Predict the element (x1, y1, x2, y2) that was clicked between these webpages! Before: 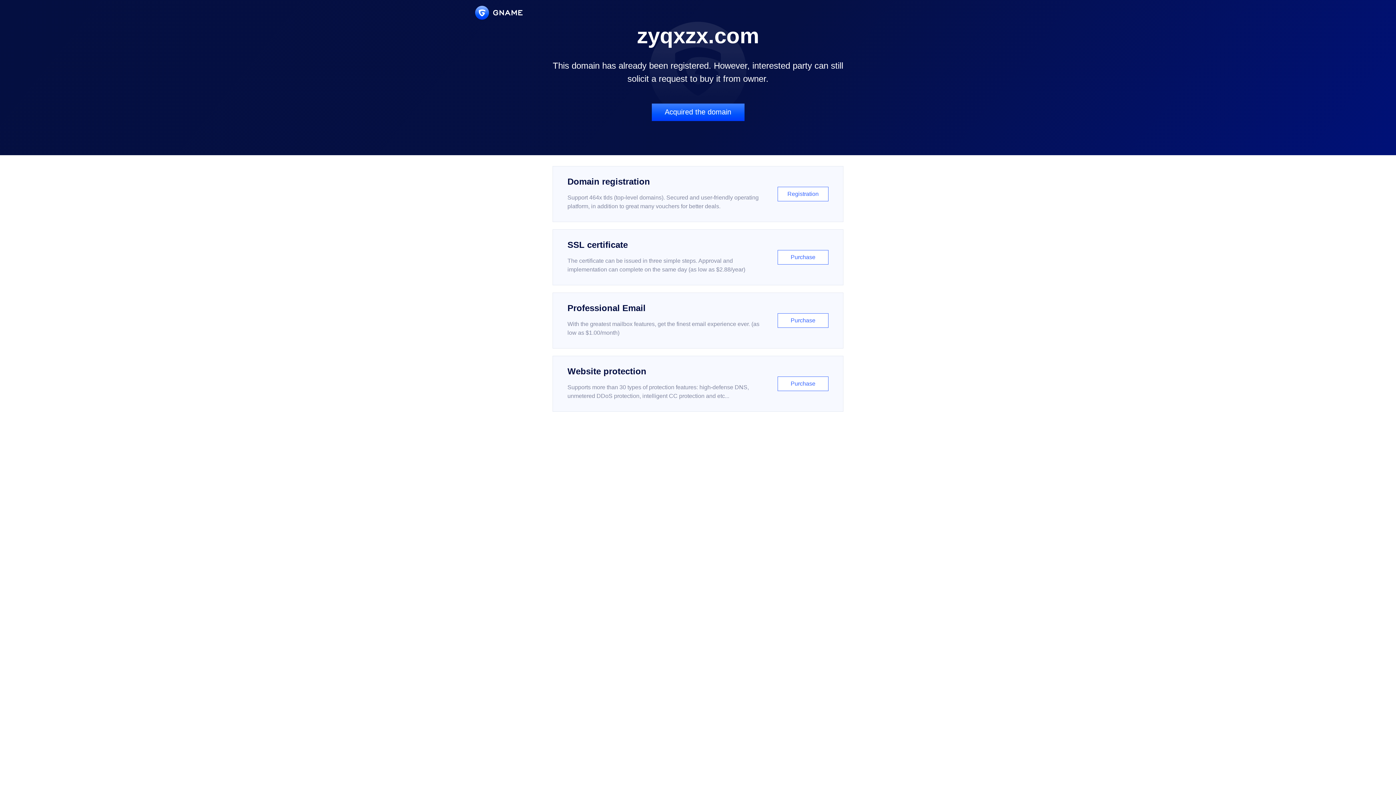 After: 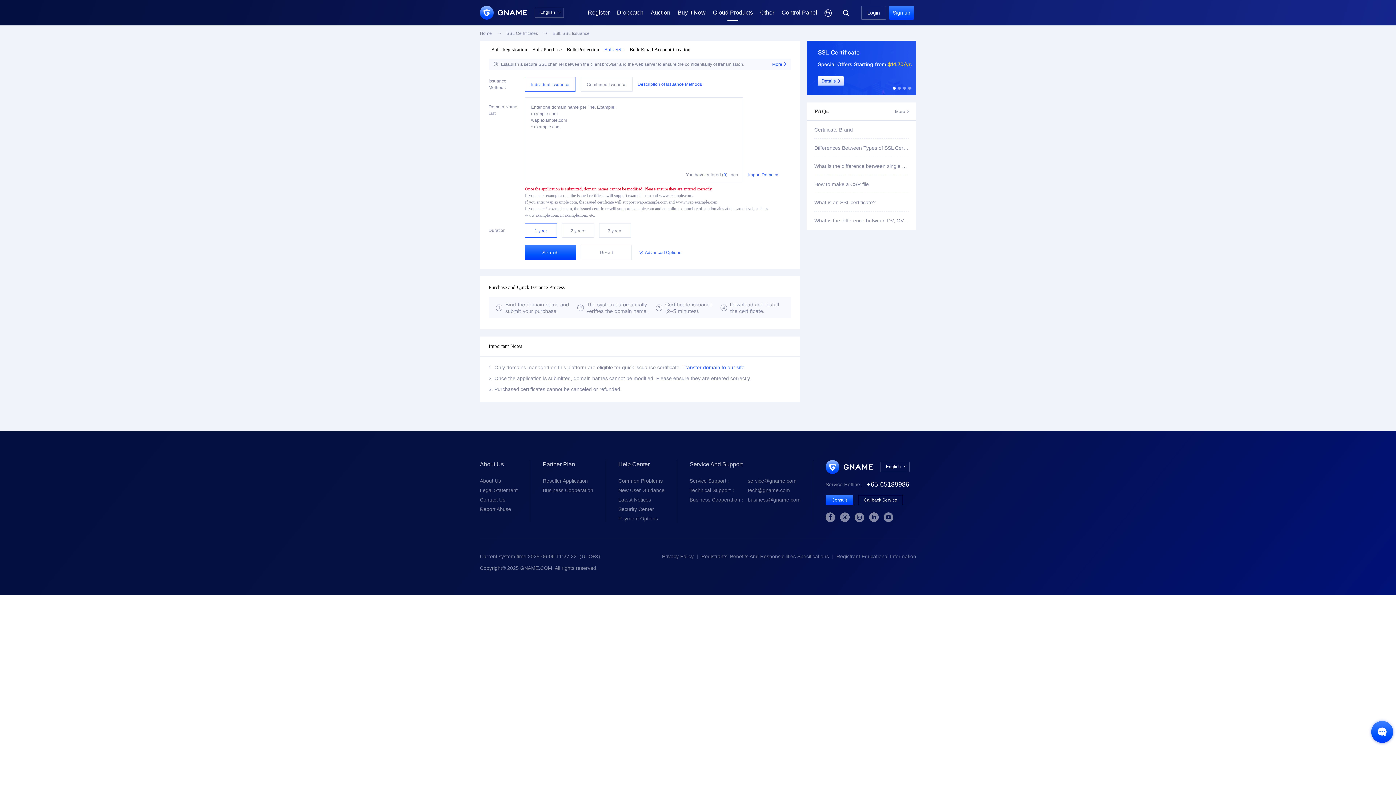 Action: label: SSL certificate

The certificate can be issued in three simple steps. Approval and implementation can complete on the same day (as low as $2.88/year)

Purchase bbox: (552, 229, 843, 285)